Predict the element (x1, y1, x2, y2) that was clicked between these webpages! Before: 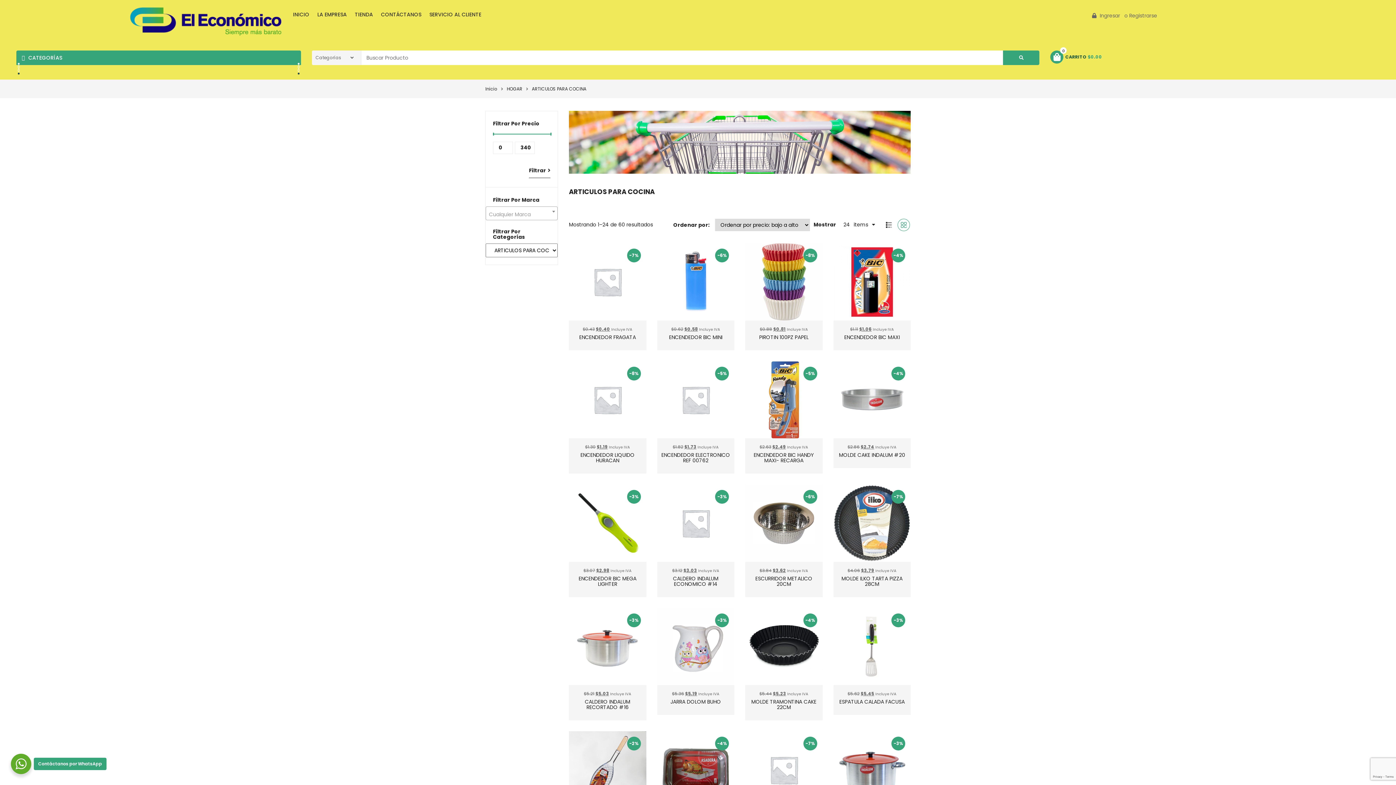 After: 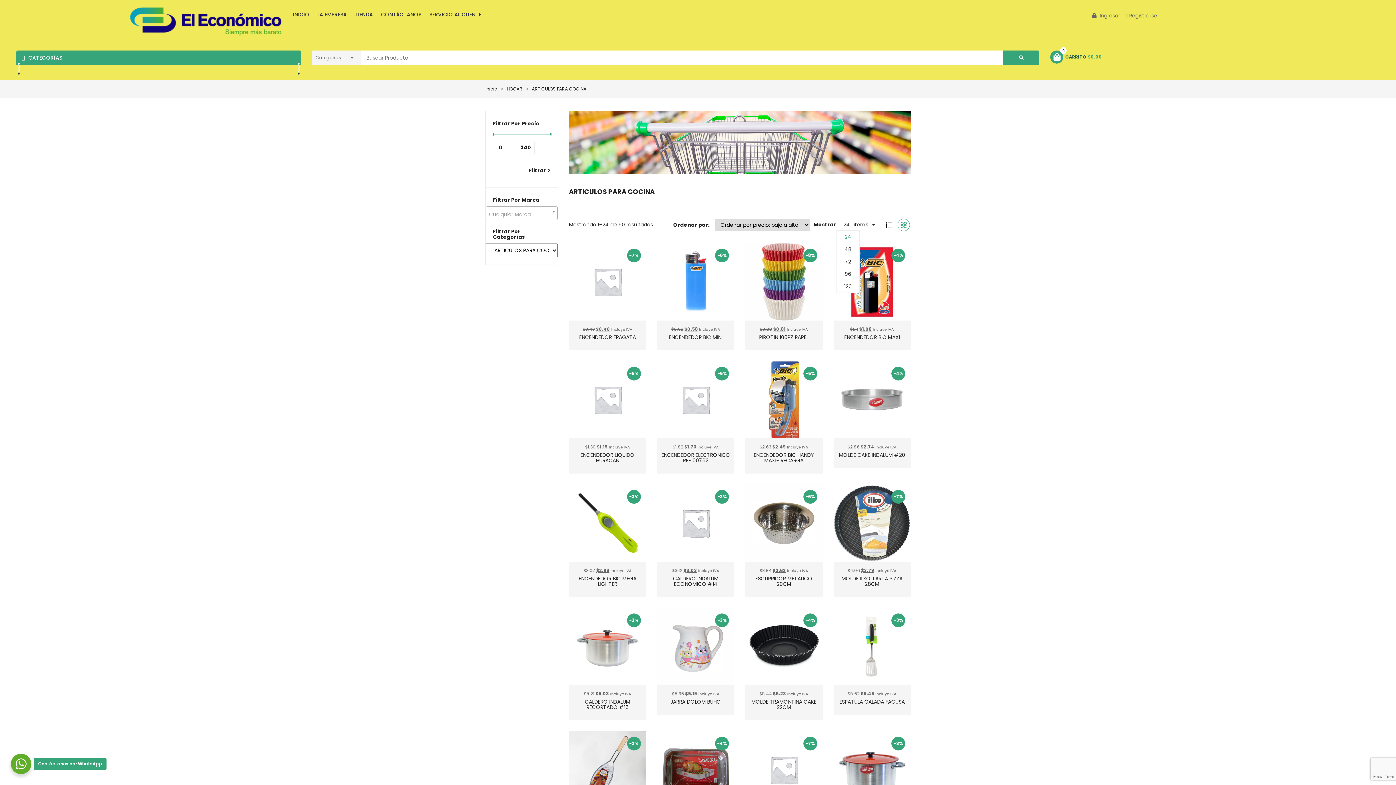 Action: label: 24 bbox: (843, 218, 850, 230)